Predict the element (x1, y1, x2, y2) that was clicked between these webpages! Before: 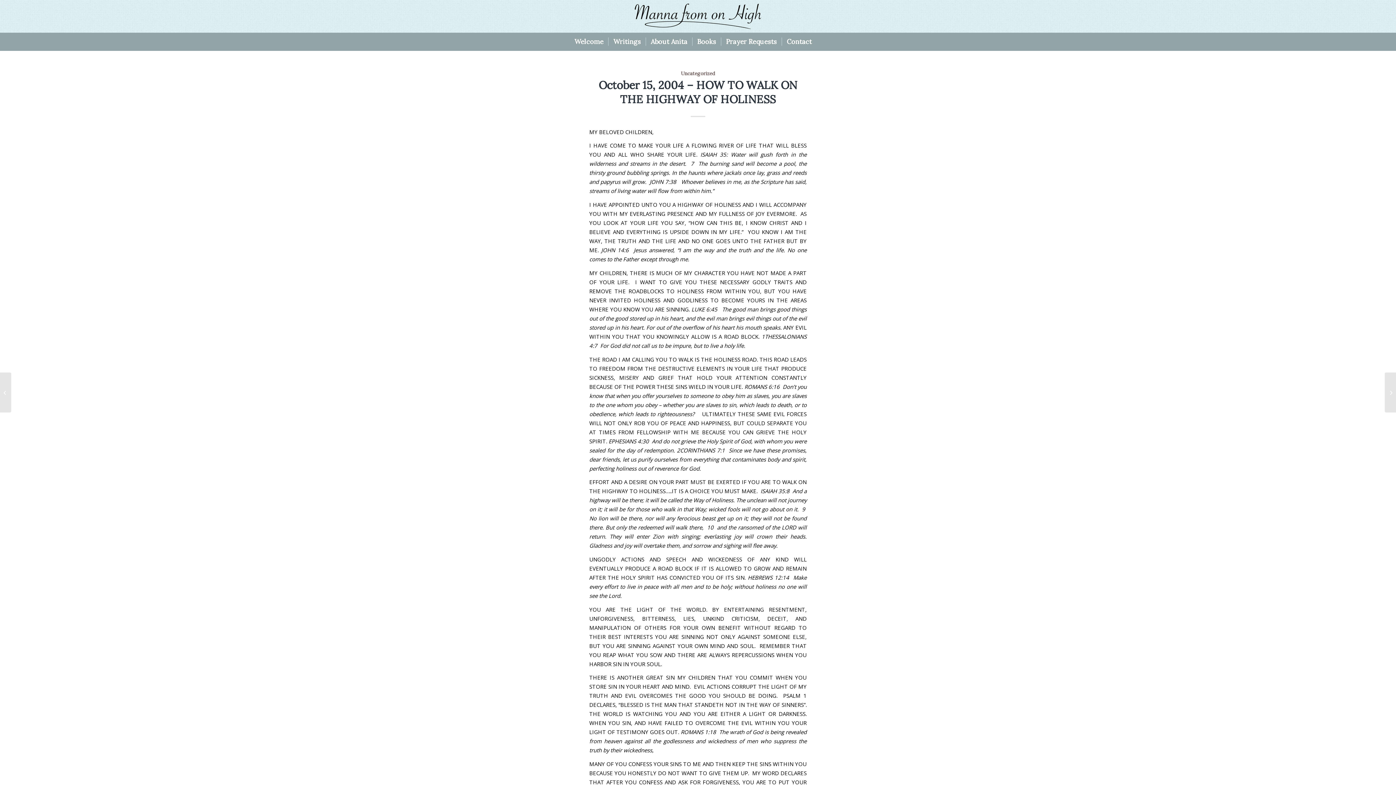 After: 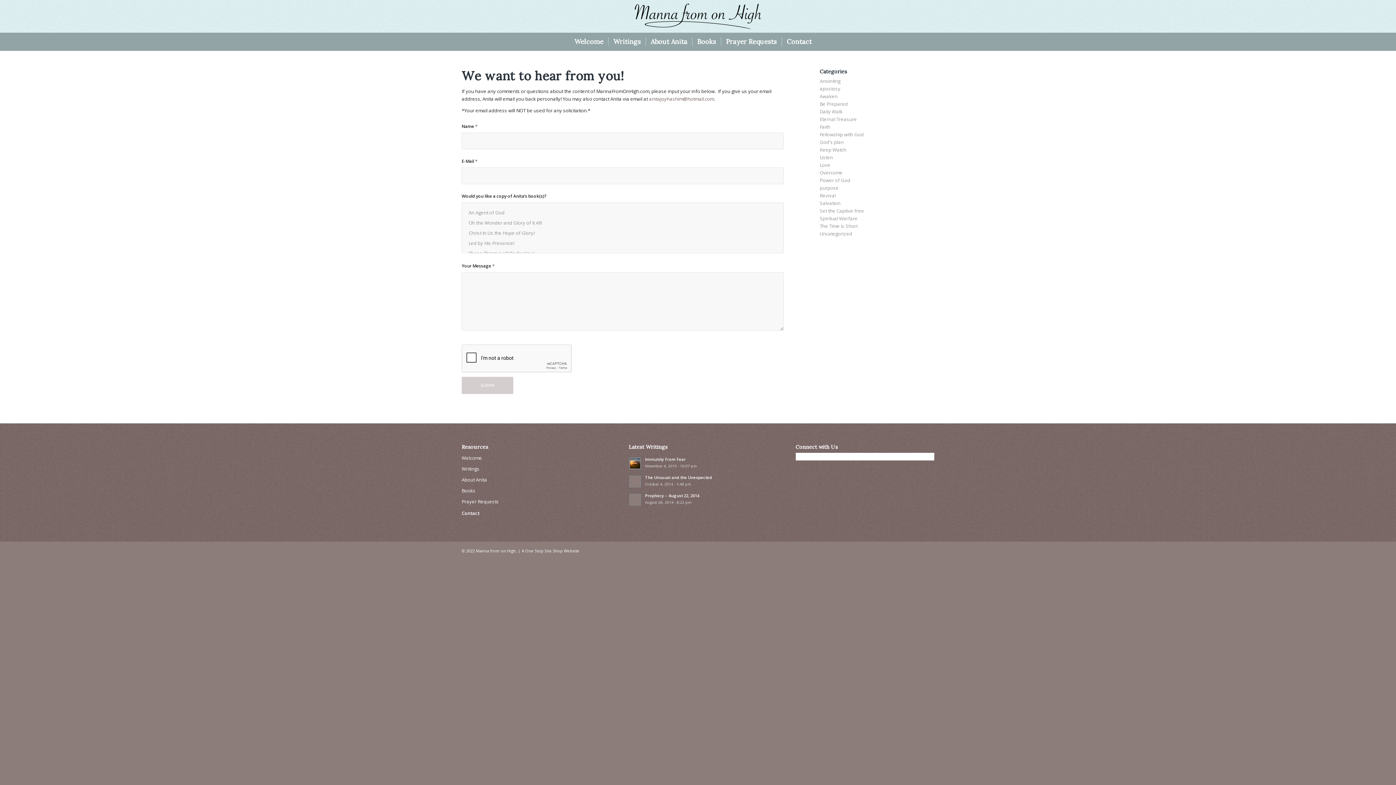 Action: bbox: (781, 32, 816, 50) label: Contact